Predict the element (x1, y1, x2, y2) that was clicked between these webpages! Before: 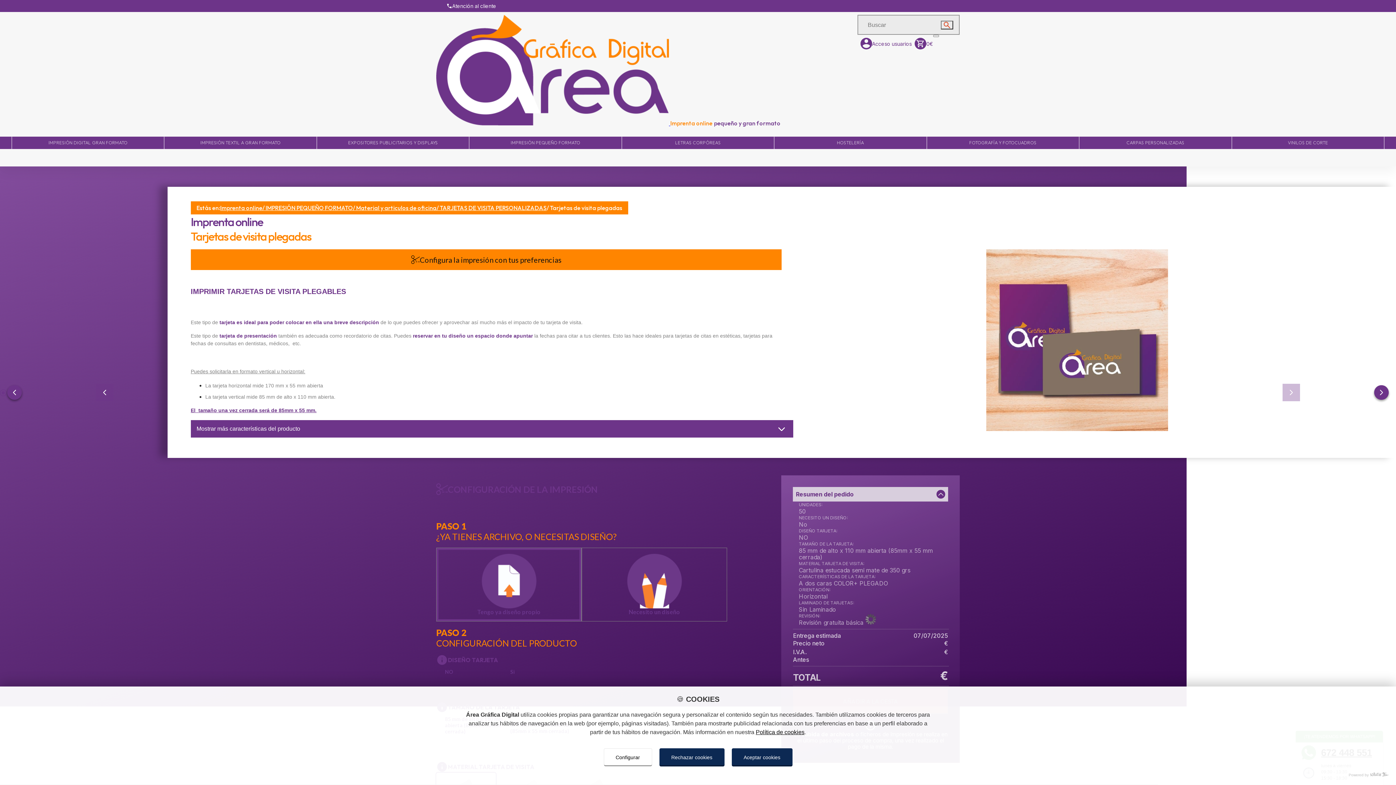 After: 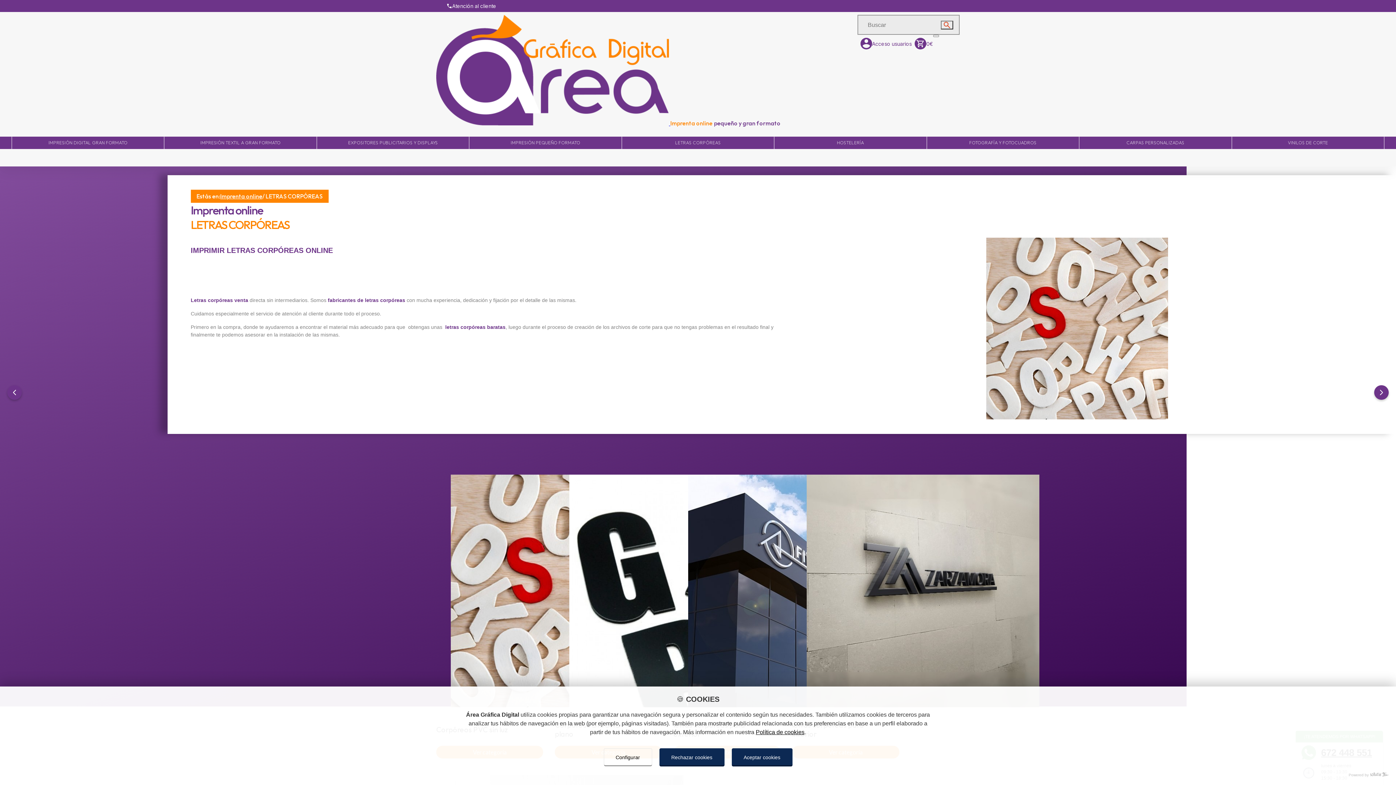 Action: bbox: (622, 136, 774, 149) label: LETRAS CORPÓREAS